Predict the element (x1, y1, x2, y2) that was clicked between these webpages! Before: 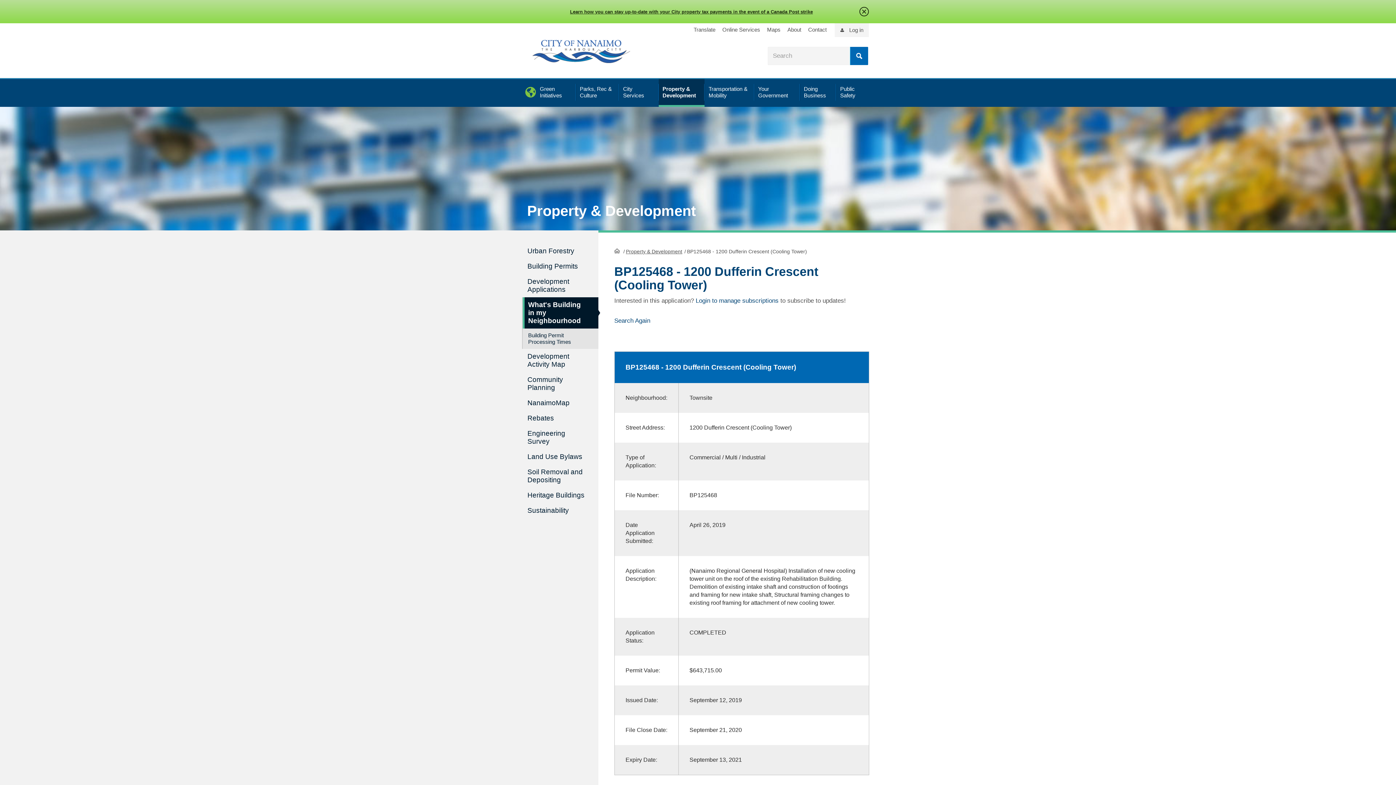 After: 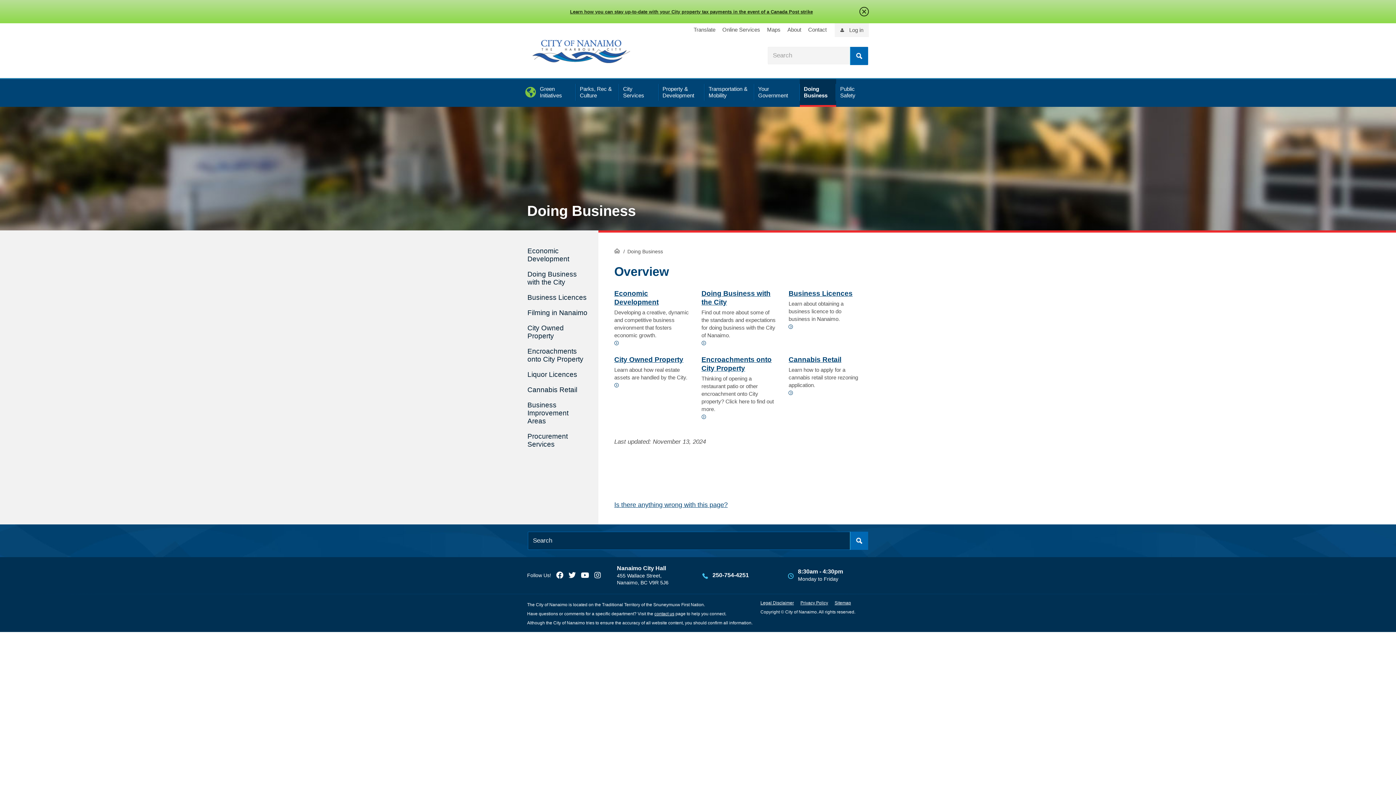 Action: label: Doing Business bbox: (800, 78, 836, 106)